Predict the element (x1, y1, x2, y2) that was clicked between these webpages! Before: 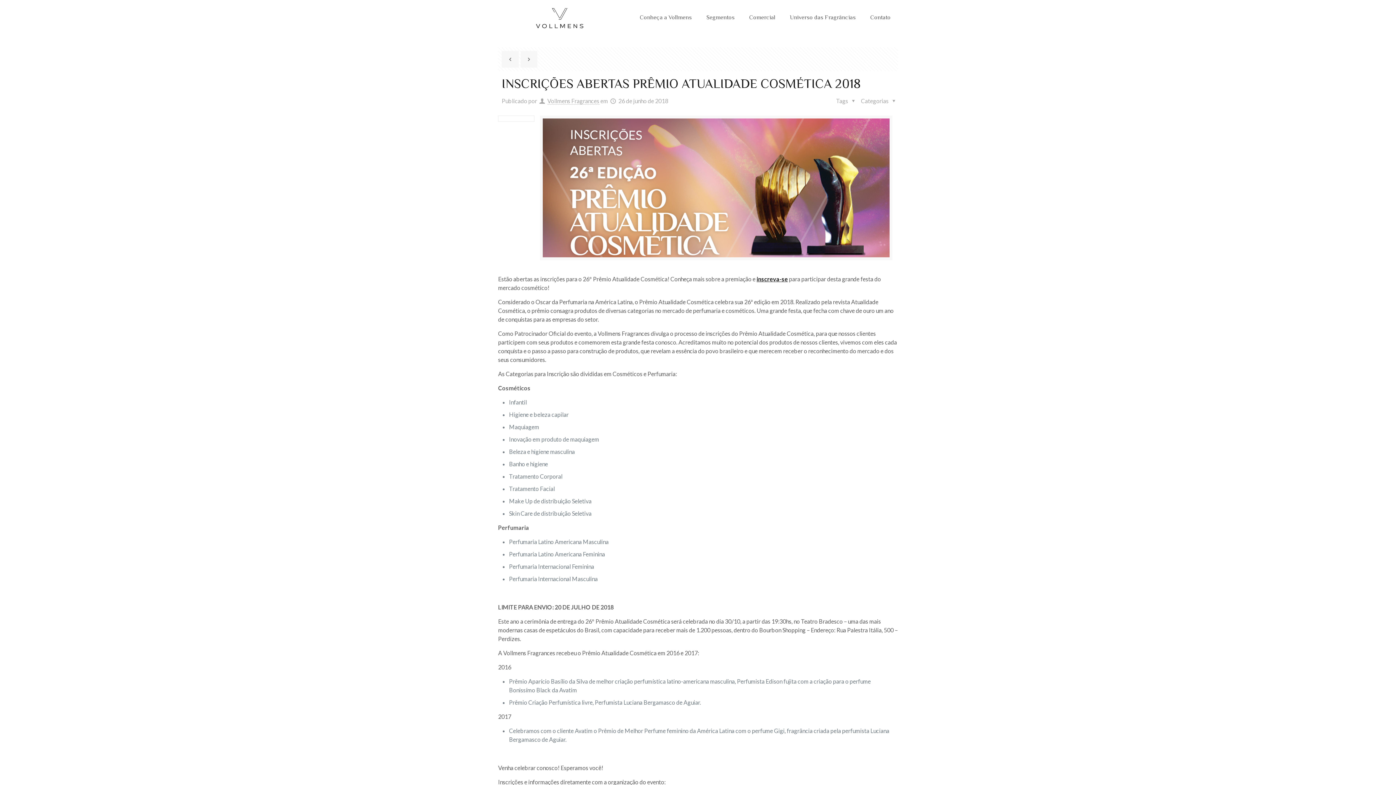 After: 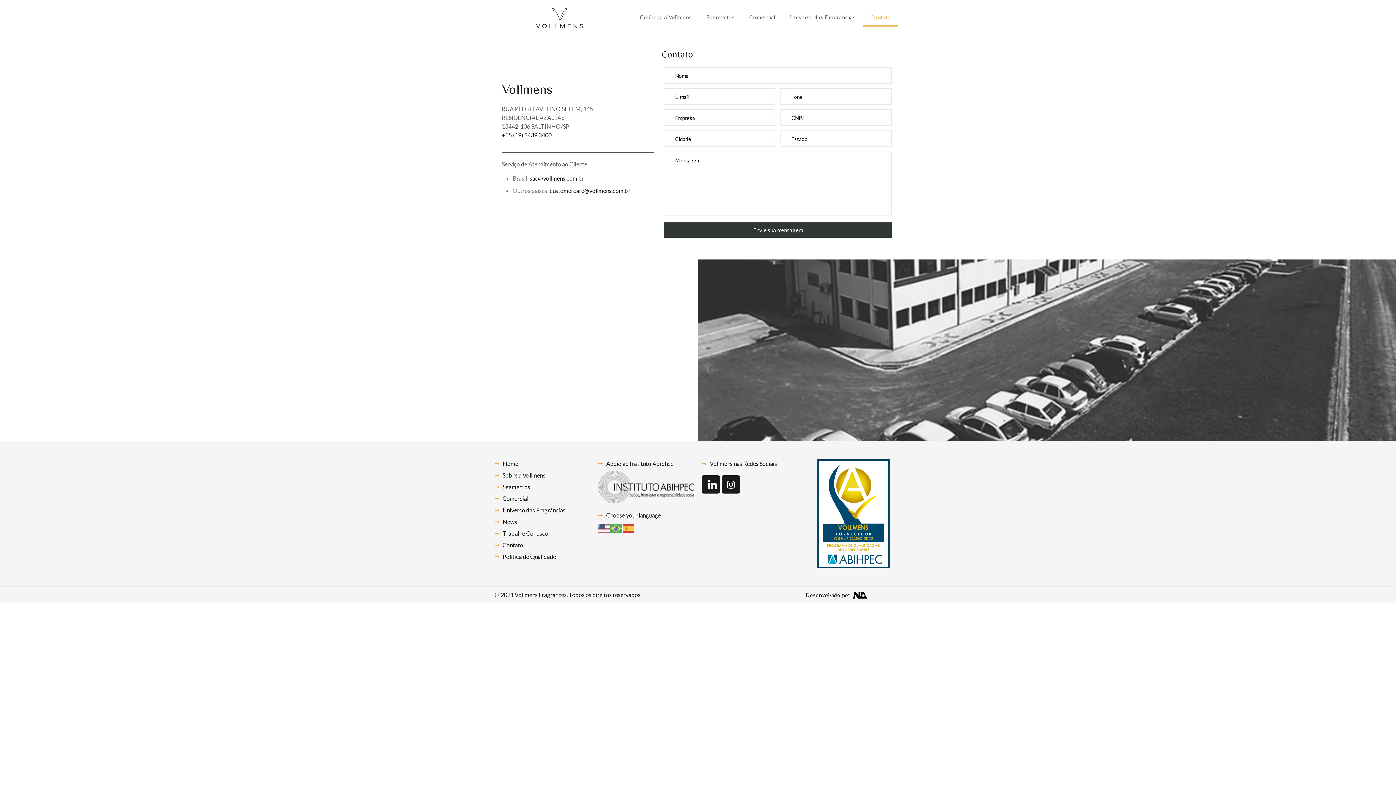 Action: label: Contato bbox: (863, 9, 898, 26)